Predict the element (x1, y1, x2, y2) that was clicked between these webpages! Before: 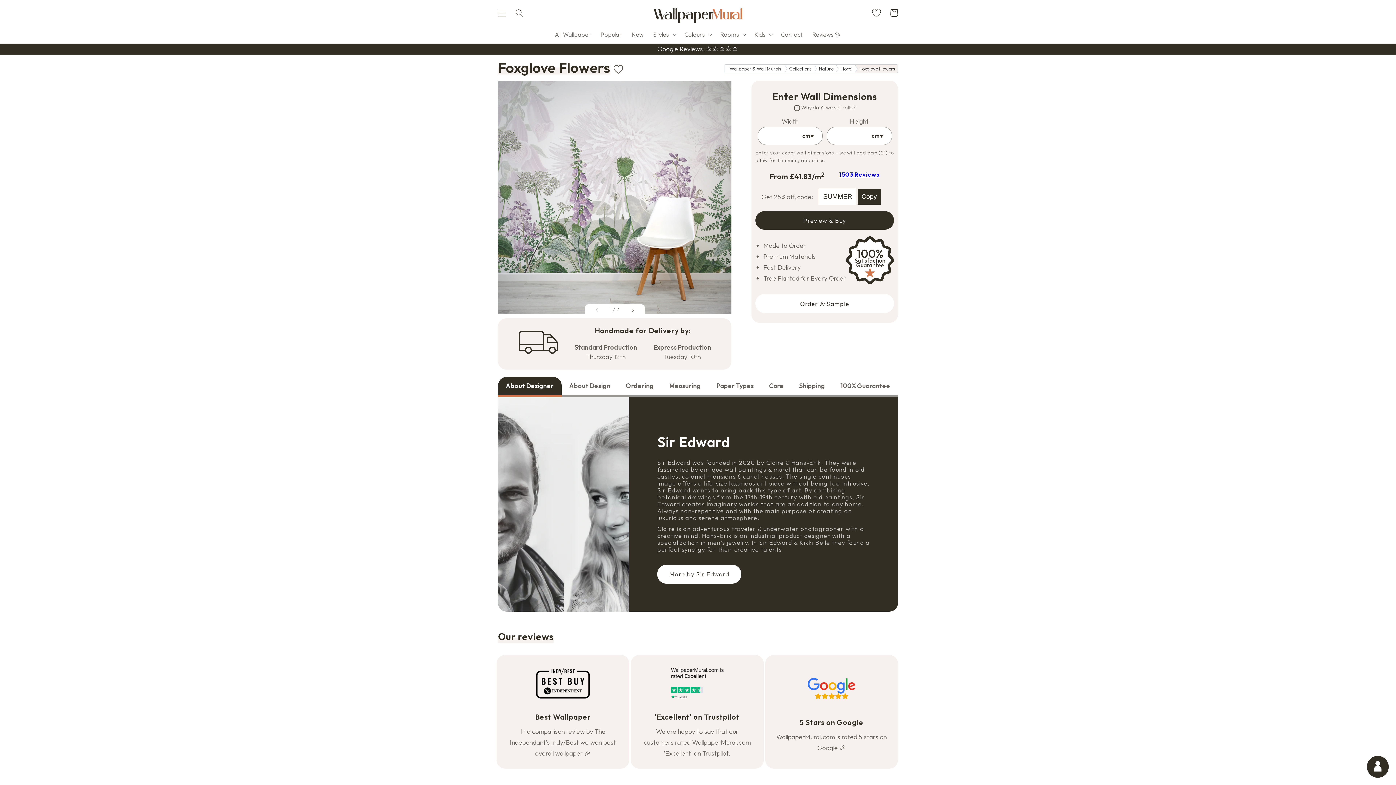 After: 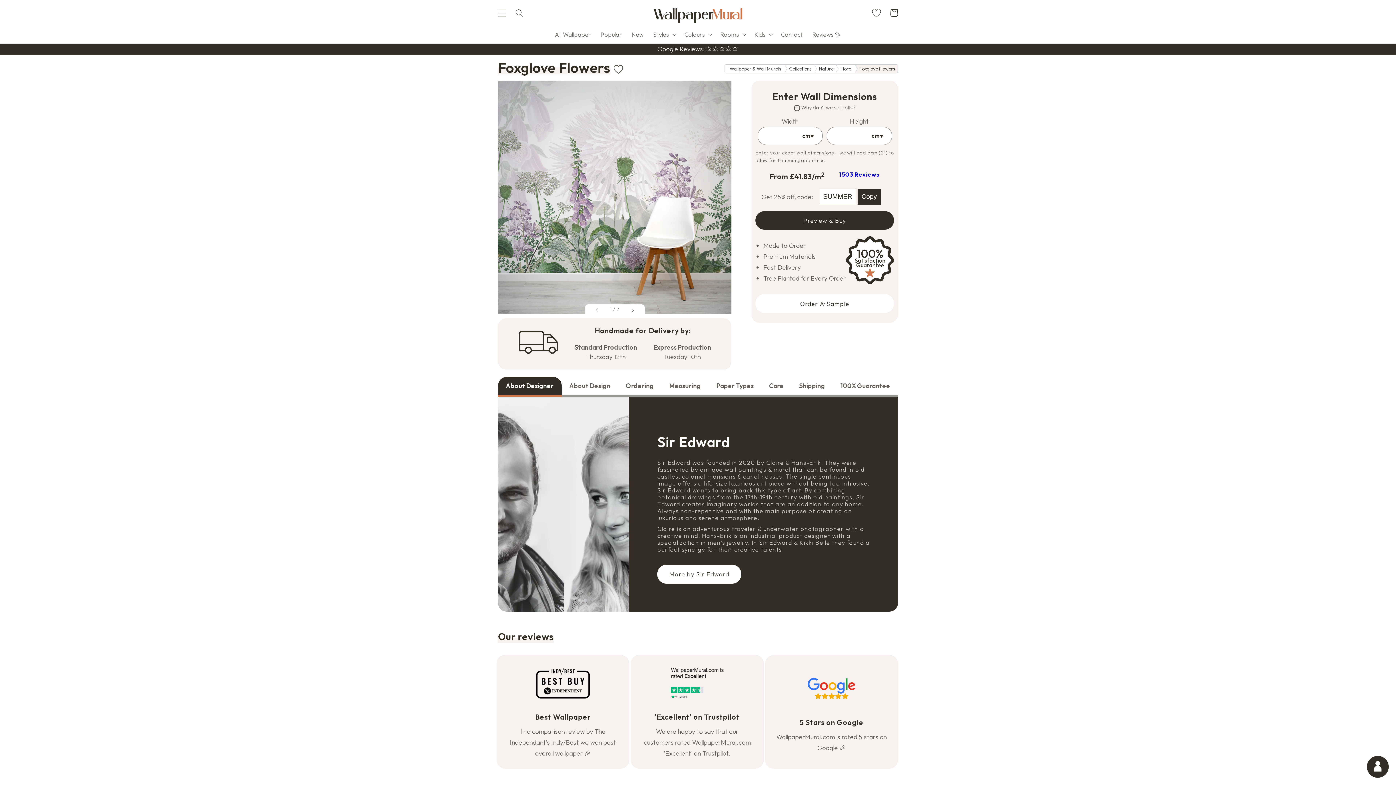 Action: label: 1503 Reviews bbox: (839, 170, 879, 178)